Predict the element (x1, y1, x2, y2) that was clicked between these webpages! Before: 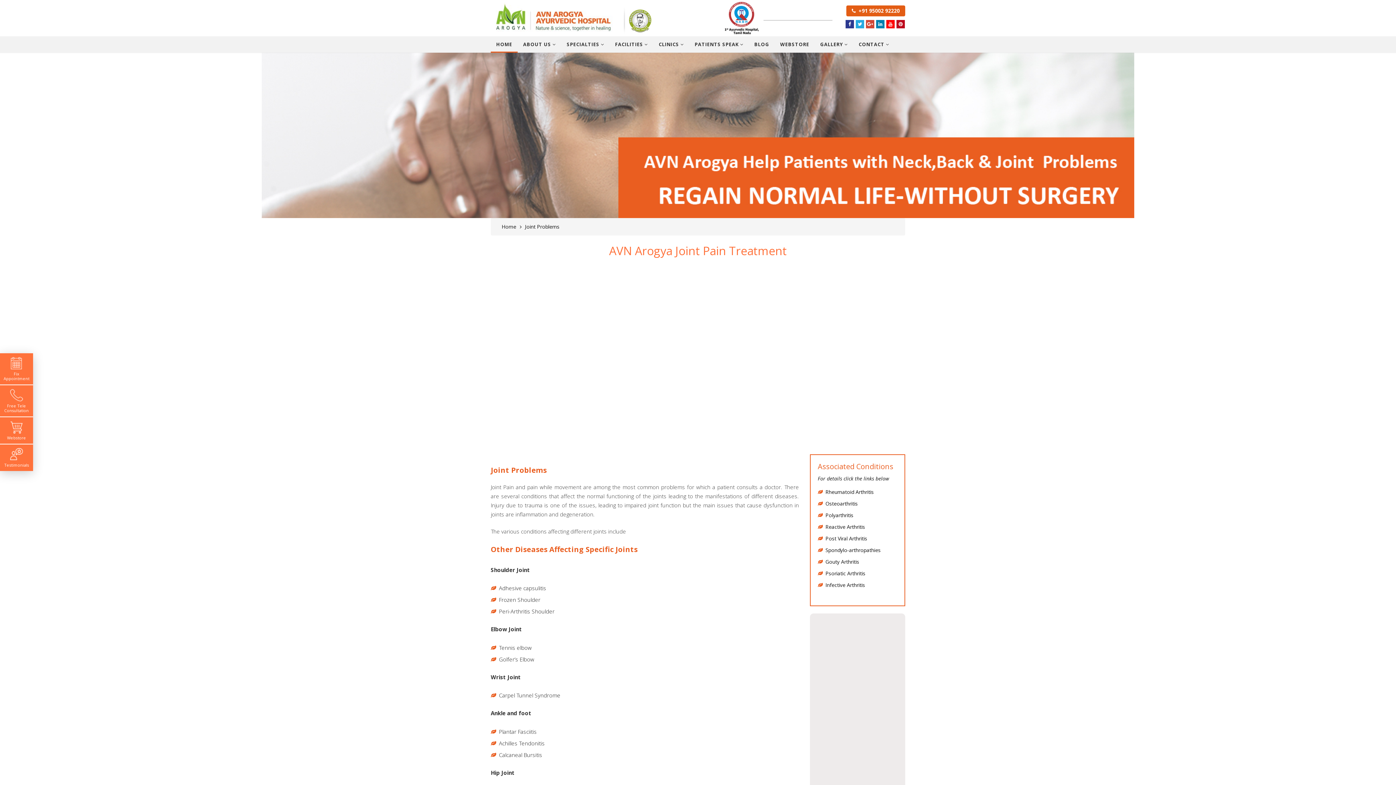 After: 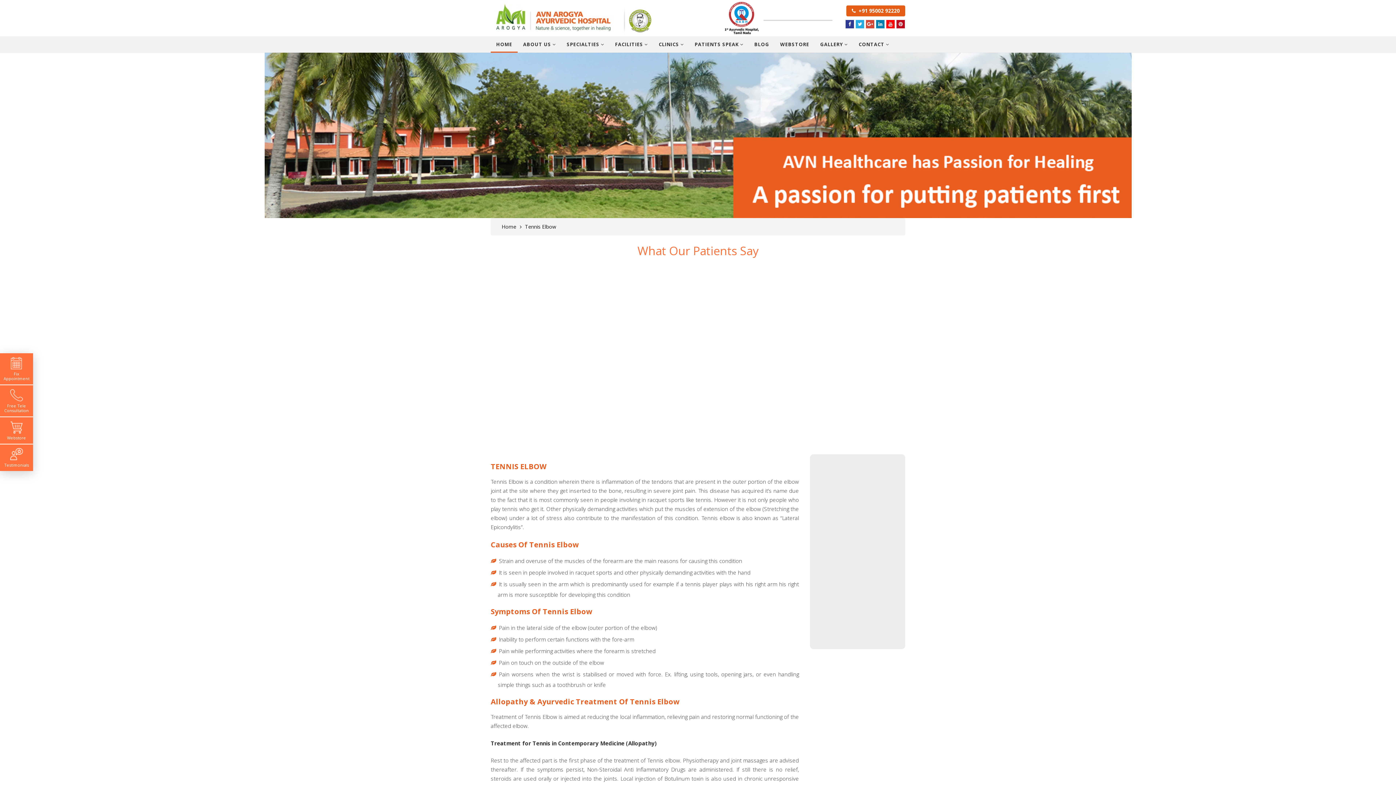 Action: bbox: (499, 644, 531, 651) label: Tennis elbow